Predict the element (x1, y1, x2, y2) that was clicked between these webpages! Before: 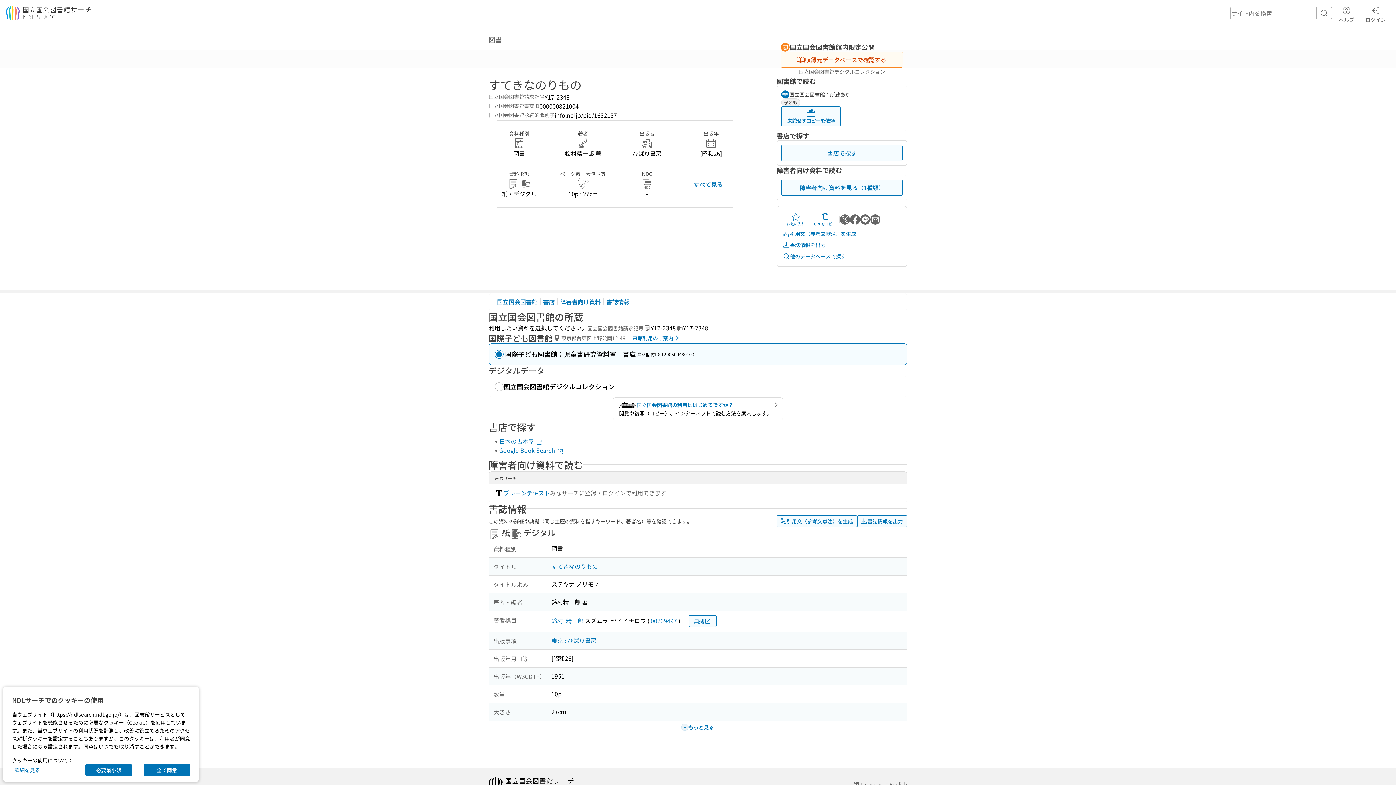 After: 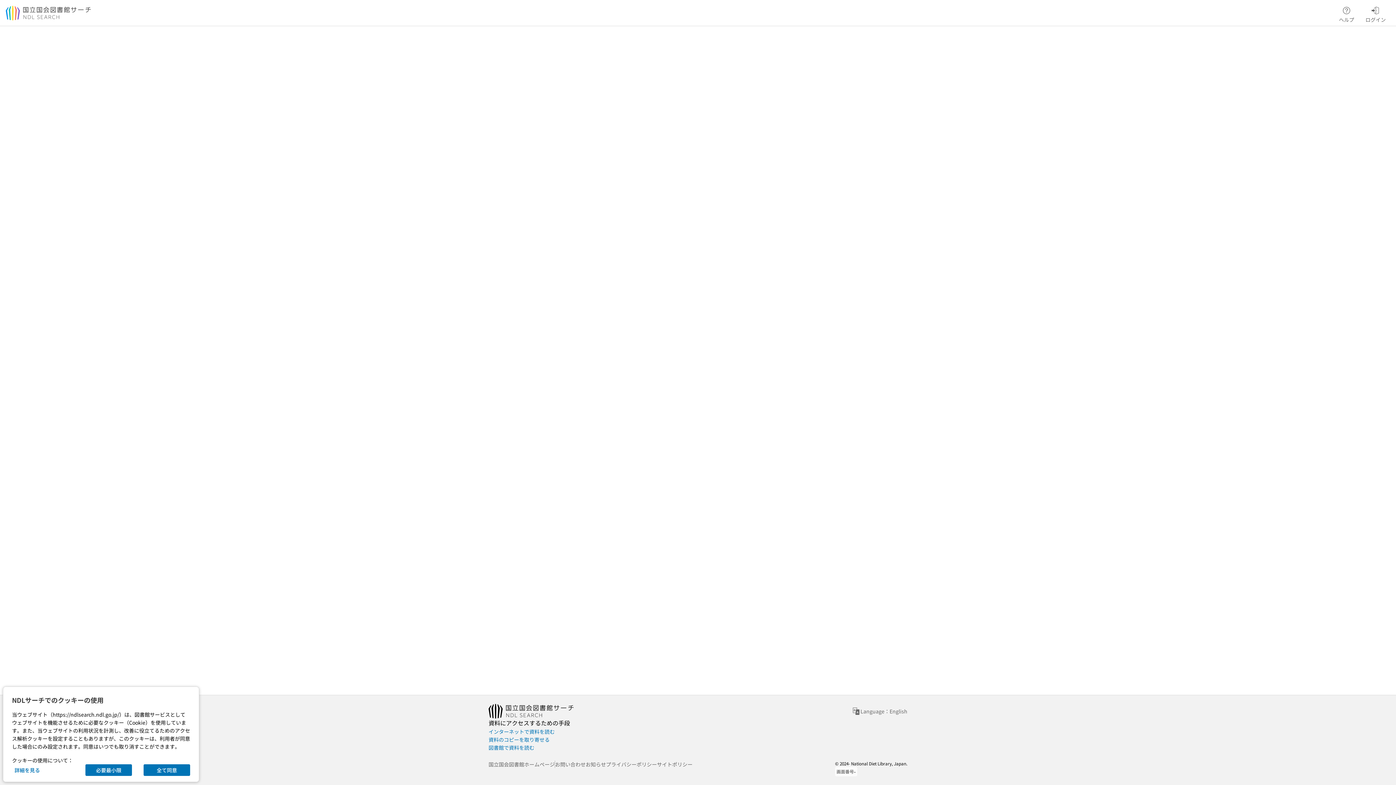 Action: bbox: (1320, 8, 1328, 17) label: 検索